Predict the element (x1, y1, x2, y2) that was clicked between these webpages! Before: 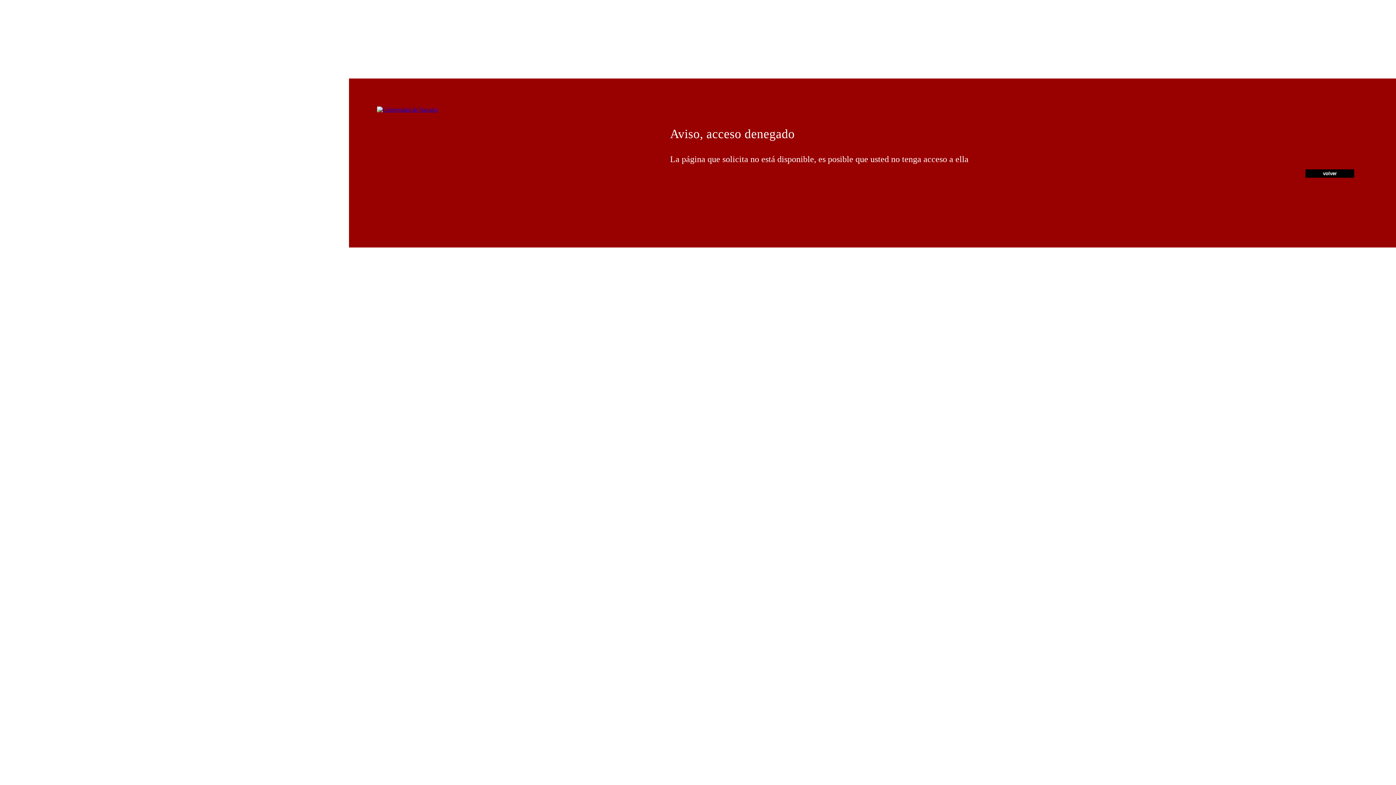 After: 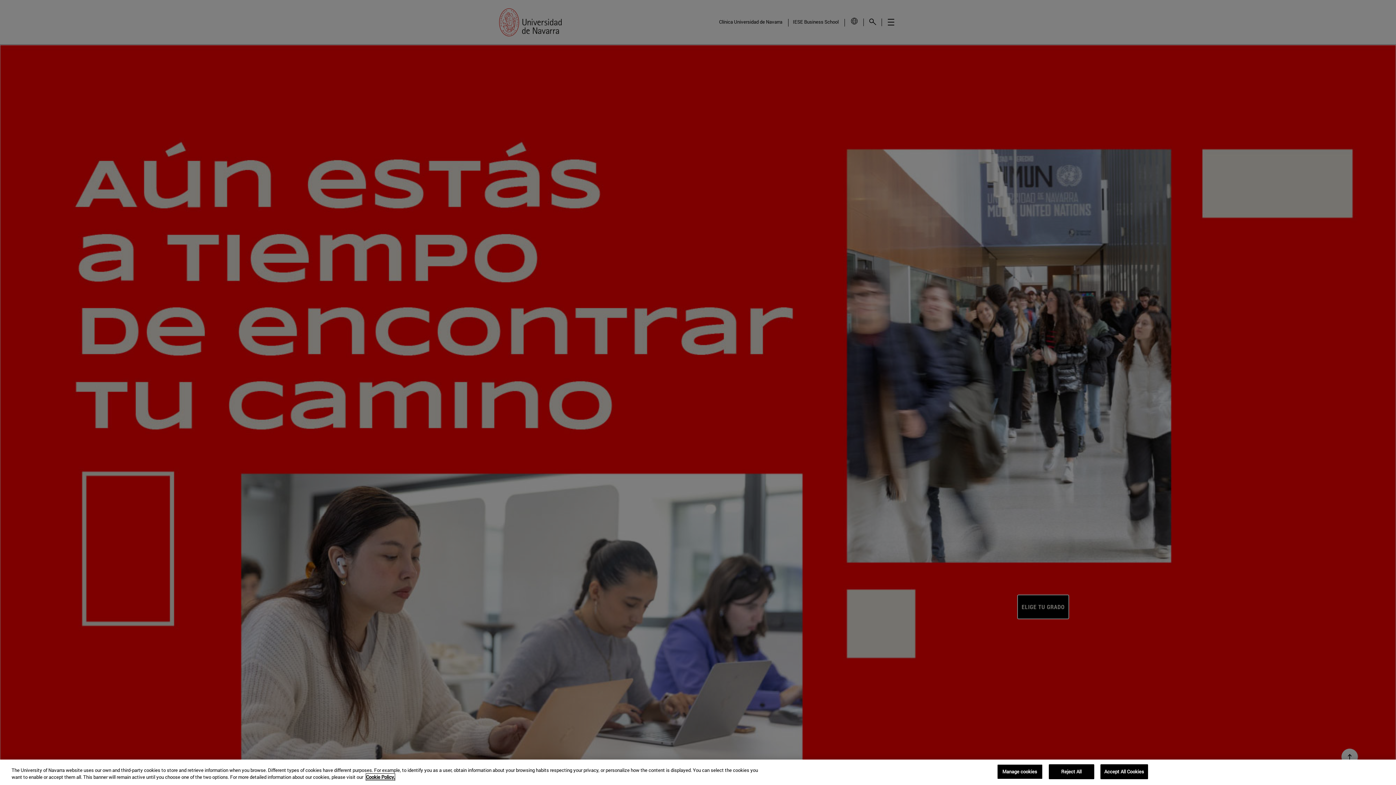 Action: bbox: (377, 106, 437, 112)